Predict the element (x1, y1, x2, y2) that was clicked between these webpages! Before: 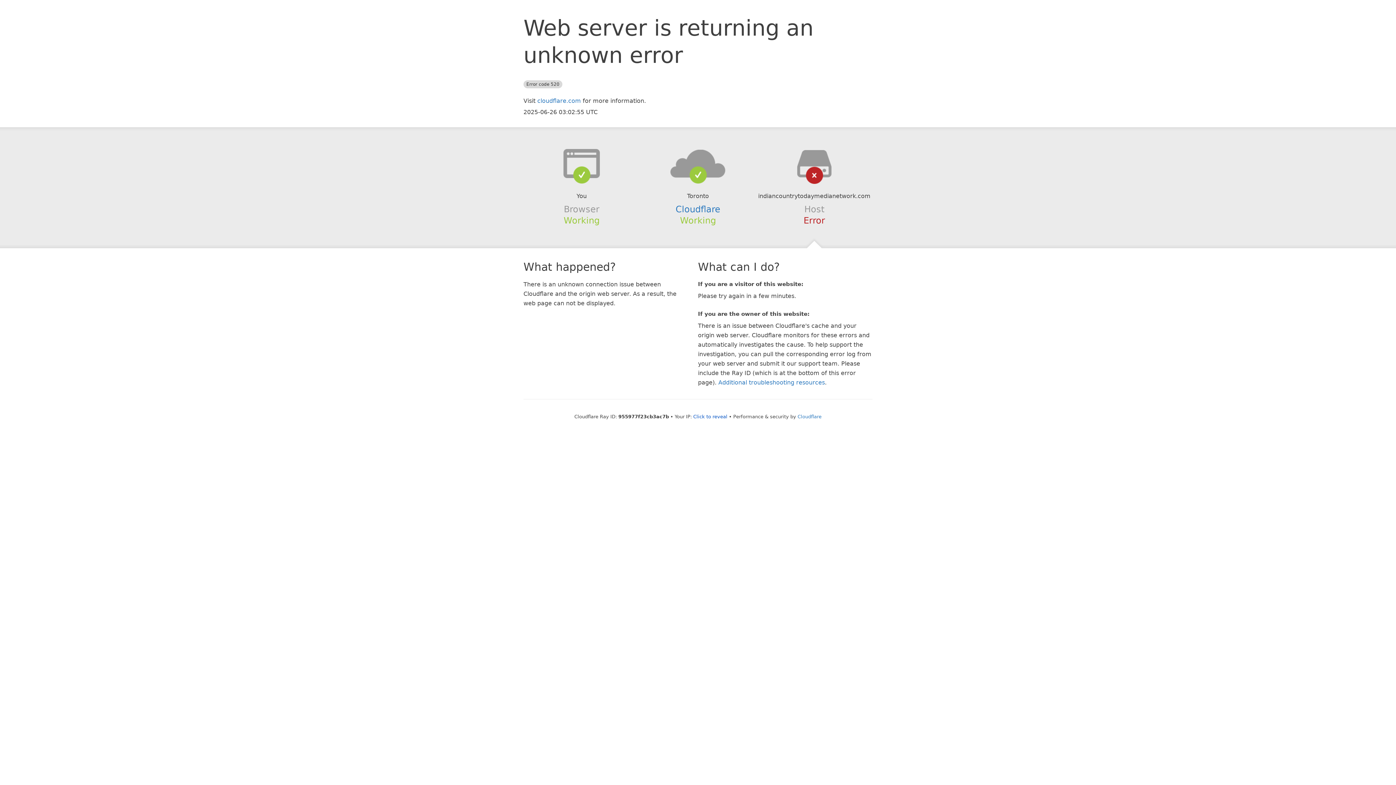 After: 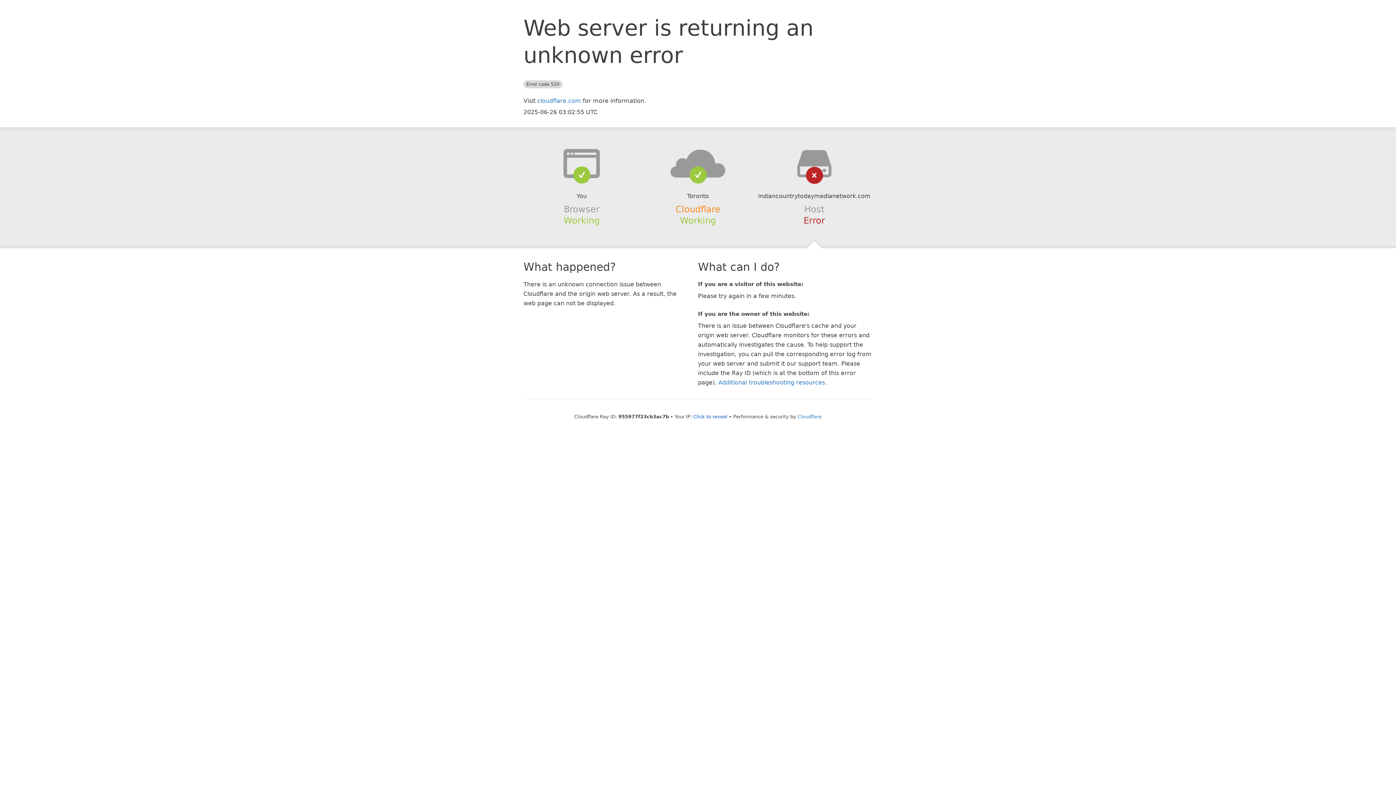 Action: bbox: (675, 204, 720, 214) label: Cloudflare